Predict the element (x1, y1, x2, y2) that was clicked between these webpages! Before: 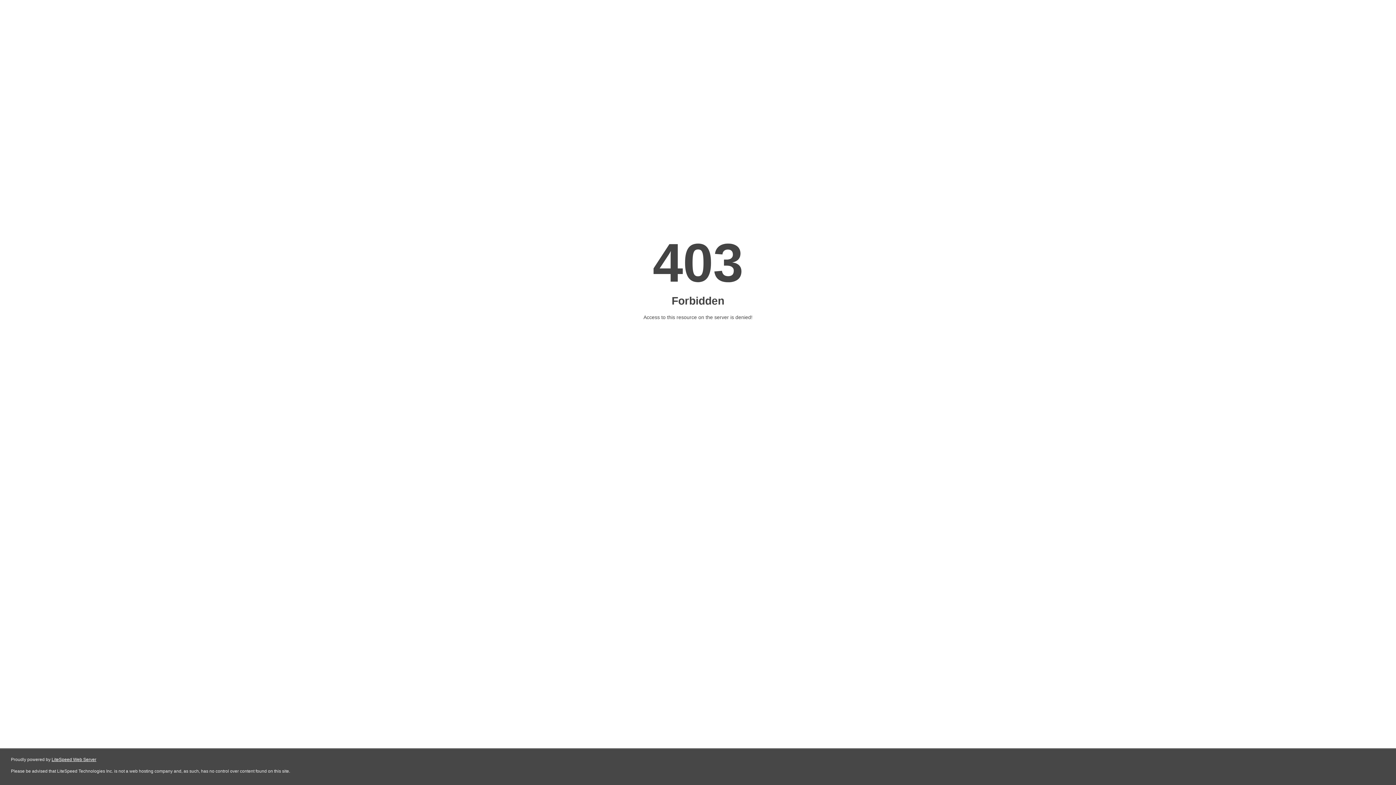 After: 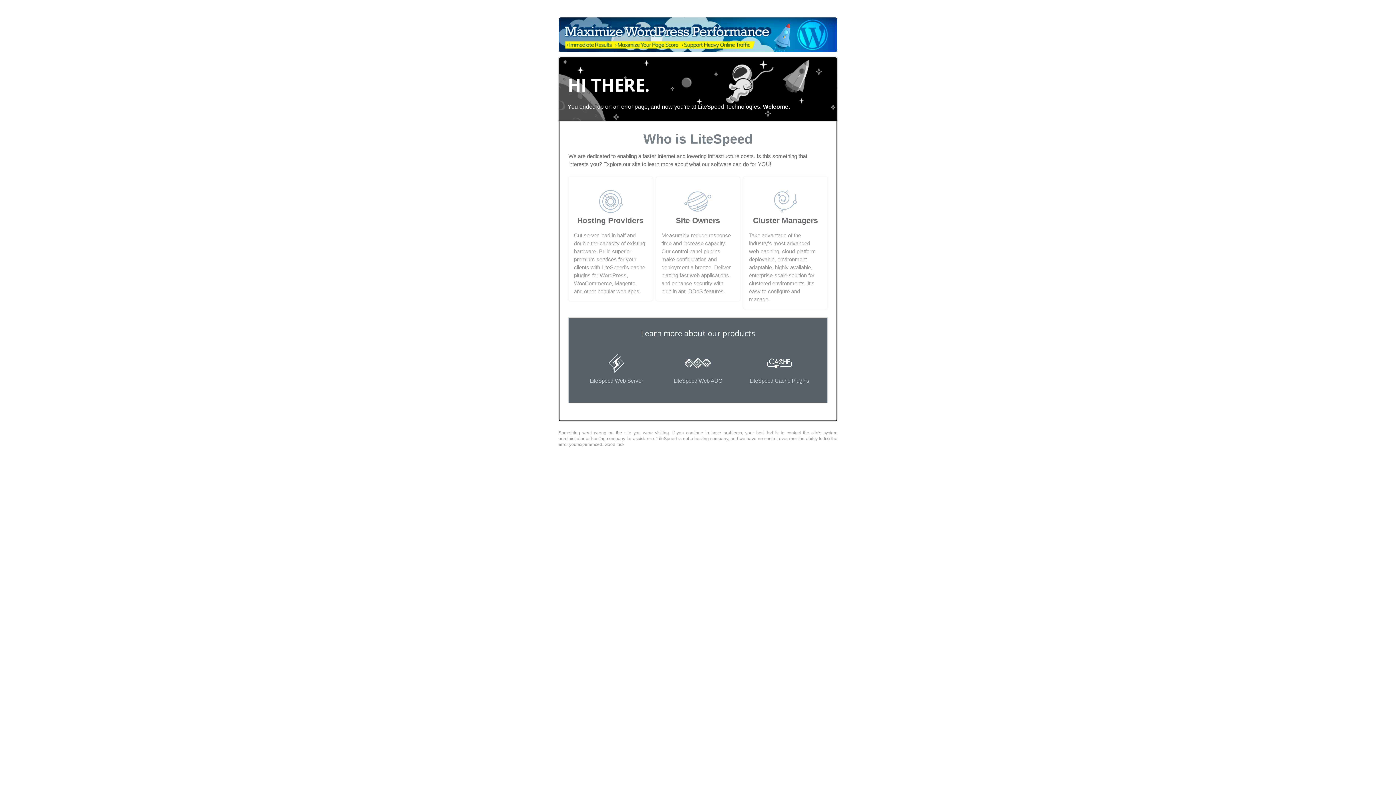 Action: label: LiteSpeed Web Server bbox: (51, 757, 96, 762)